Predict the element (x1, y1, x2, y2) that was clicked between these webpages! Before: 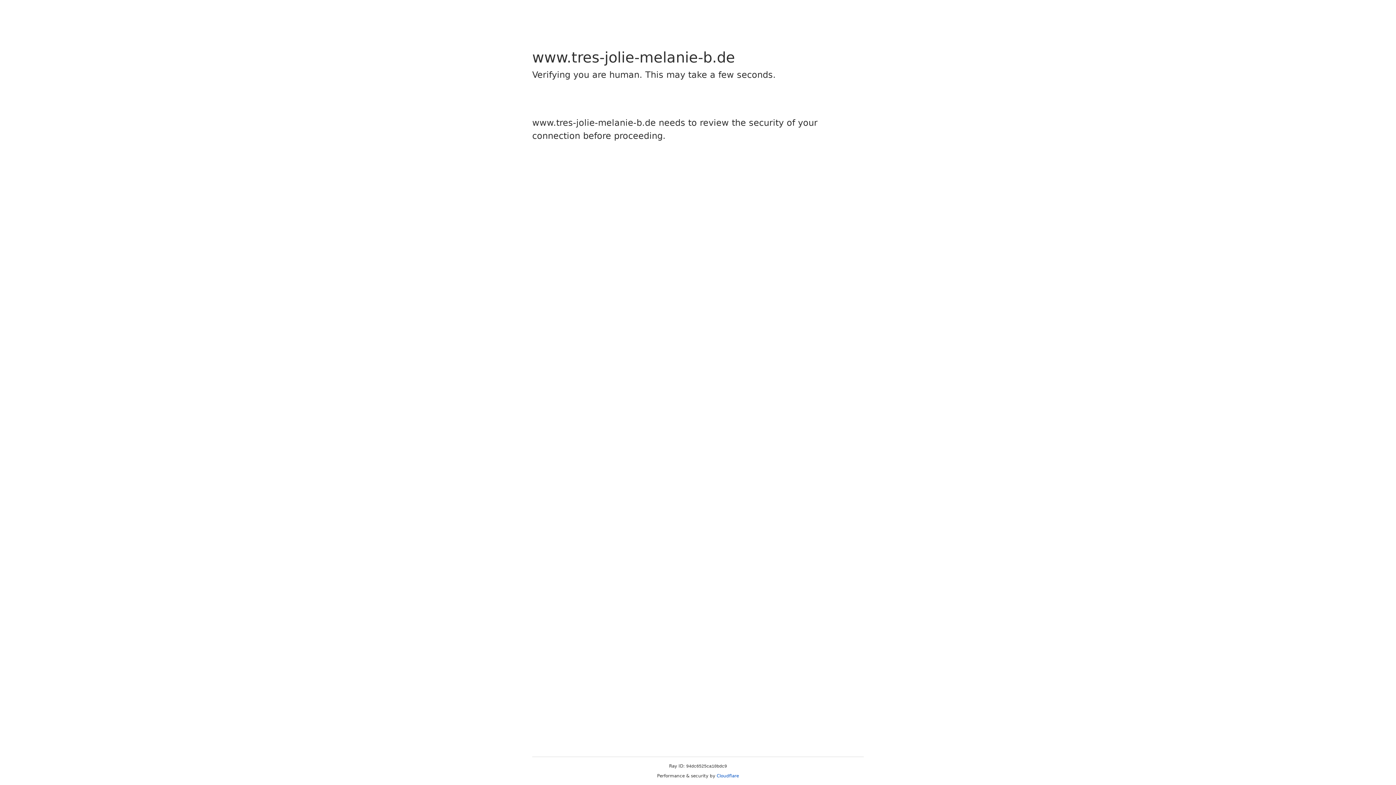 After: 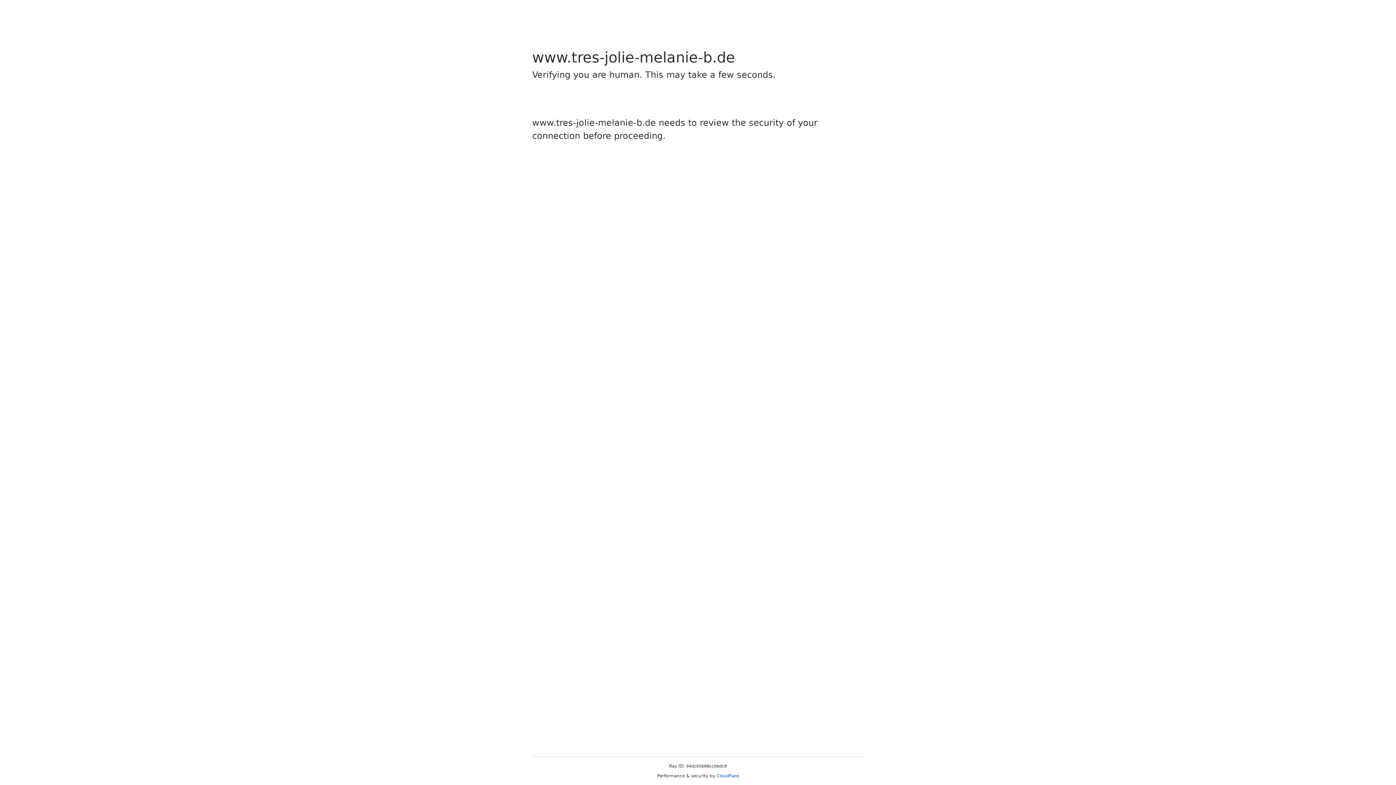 Action: label: Cloudflare bbox: (716, 773, 739, 778)